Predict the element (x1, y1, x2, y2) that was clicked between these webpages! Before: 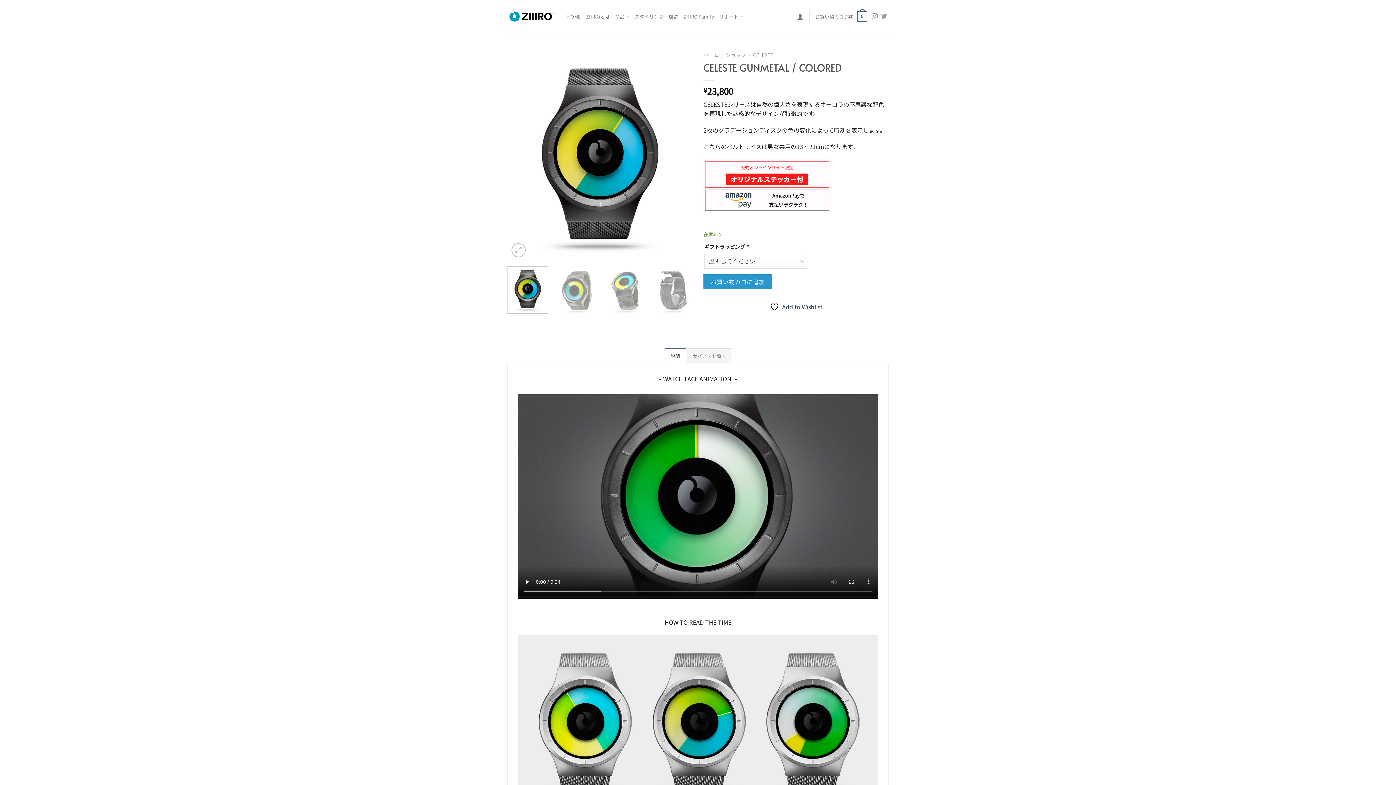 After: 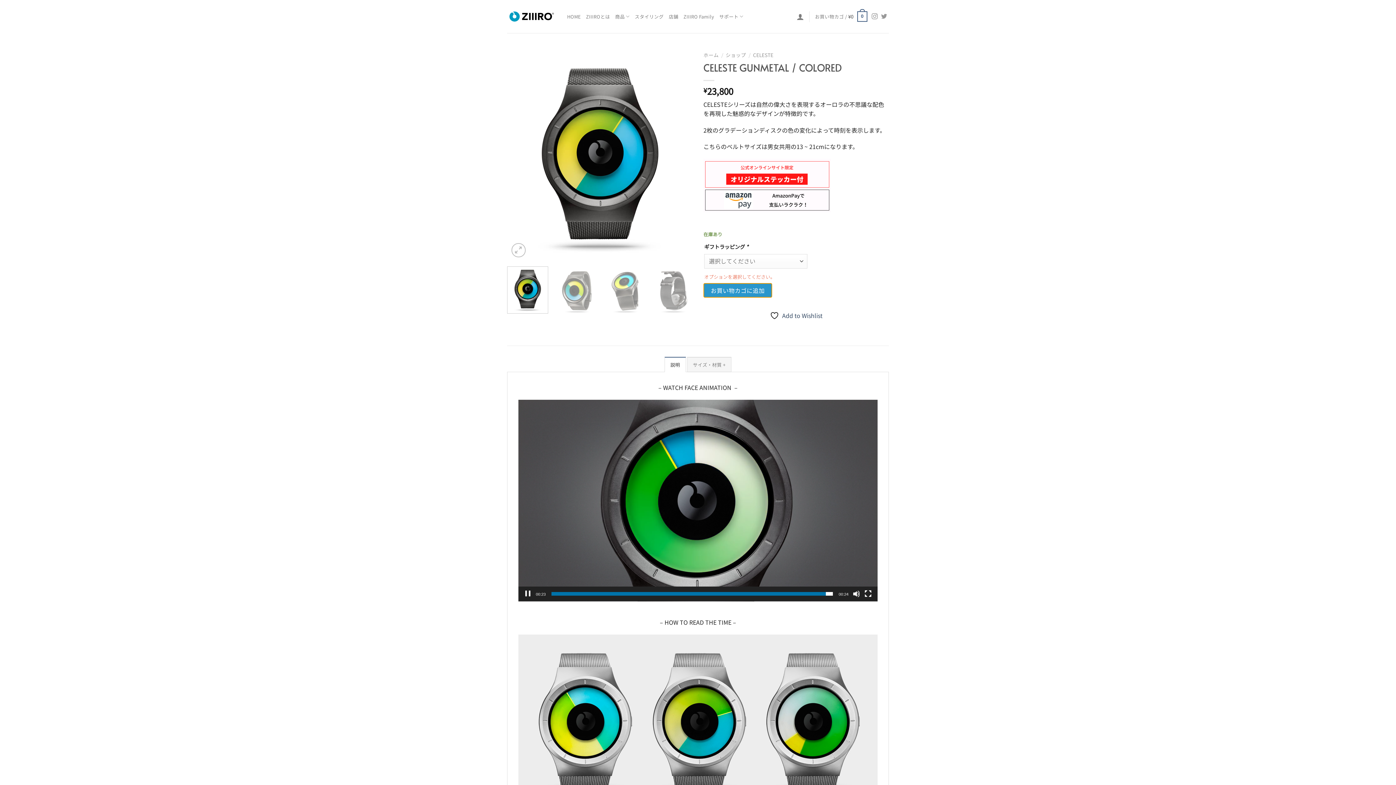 Action: bbox: (703, 274, 772, 289) label: お買い物カゴに追加